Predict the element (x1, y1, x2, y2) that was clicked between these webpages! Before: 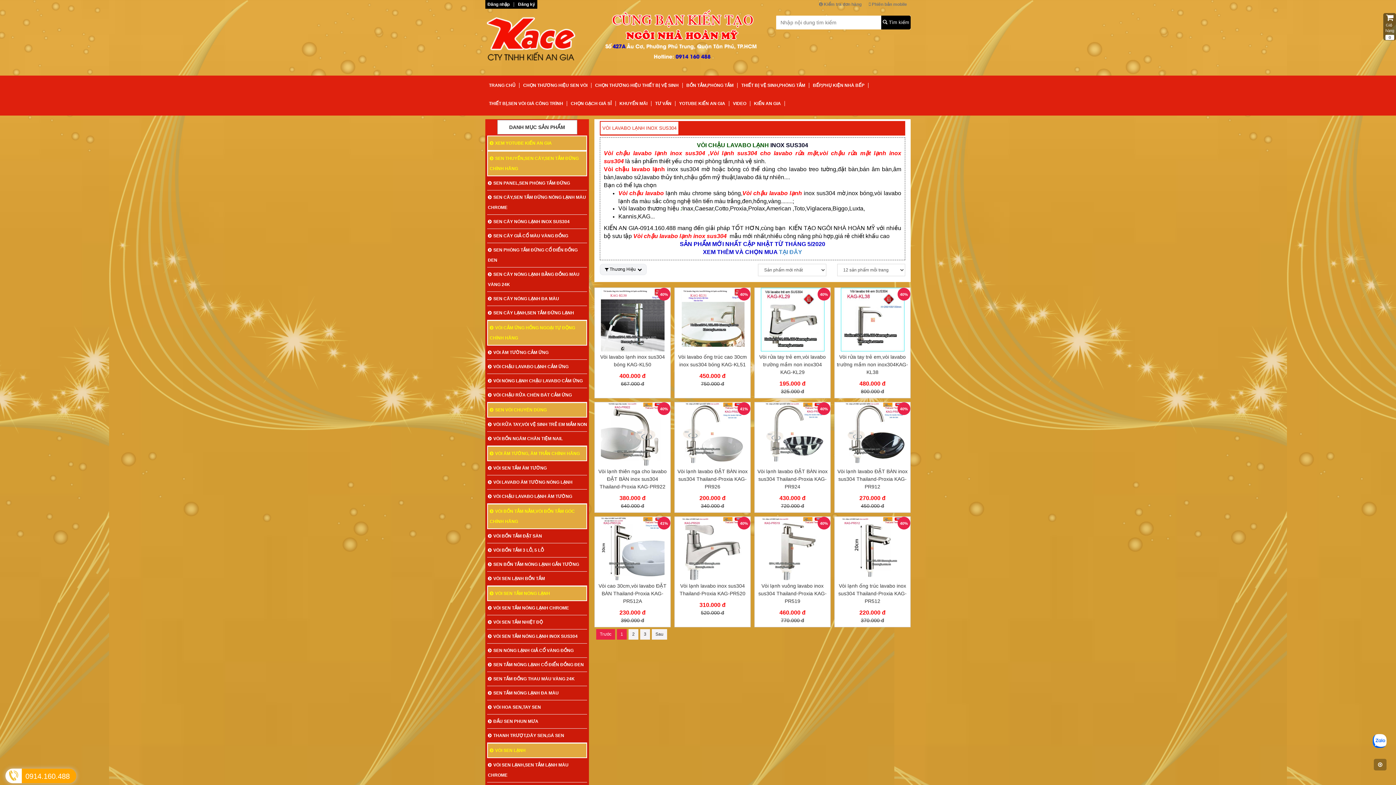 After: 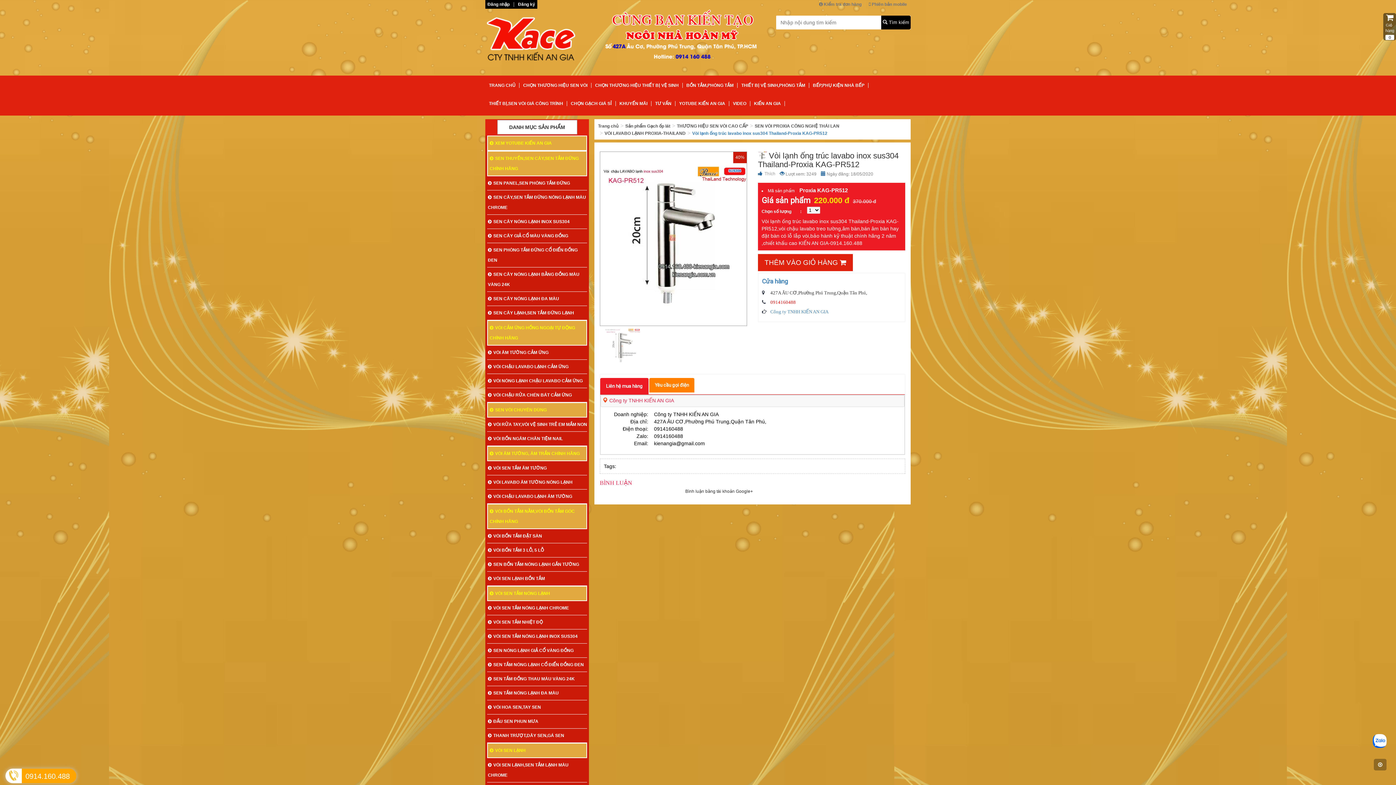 Action: bbox: (838, 583, 906, 604) label: Vòi lạnh ống trúc lavabo inox sus304 Thailand-Proxia KAG-PR512